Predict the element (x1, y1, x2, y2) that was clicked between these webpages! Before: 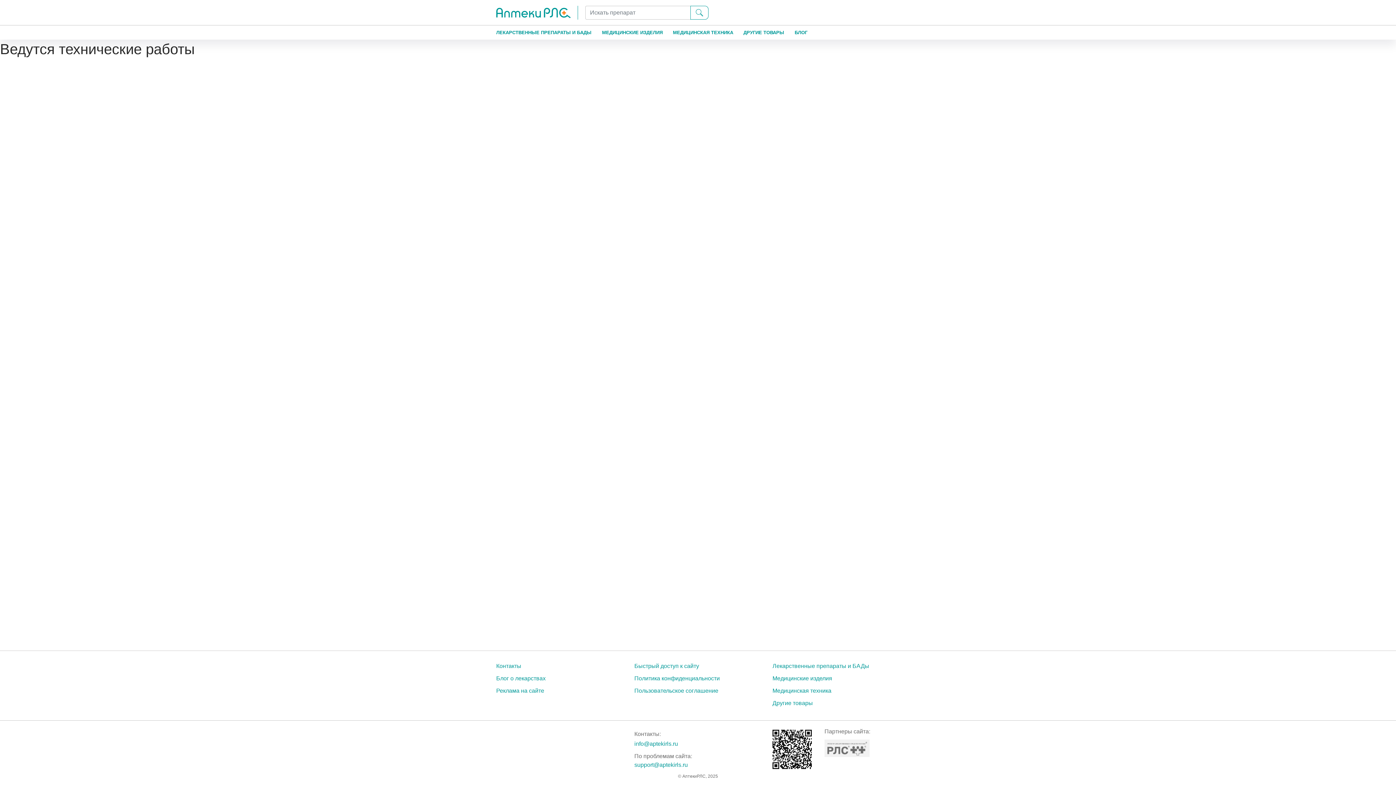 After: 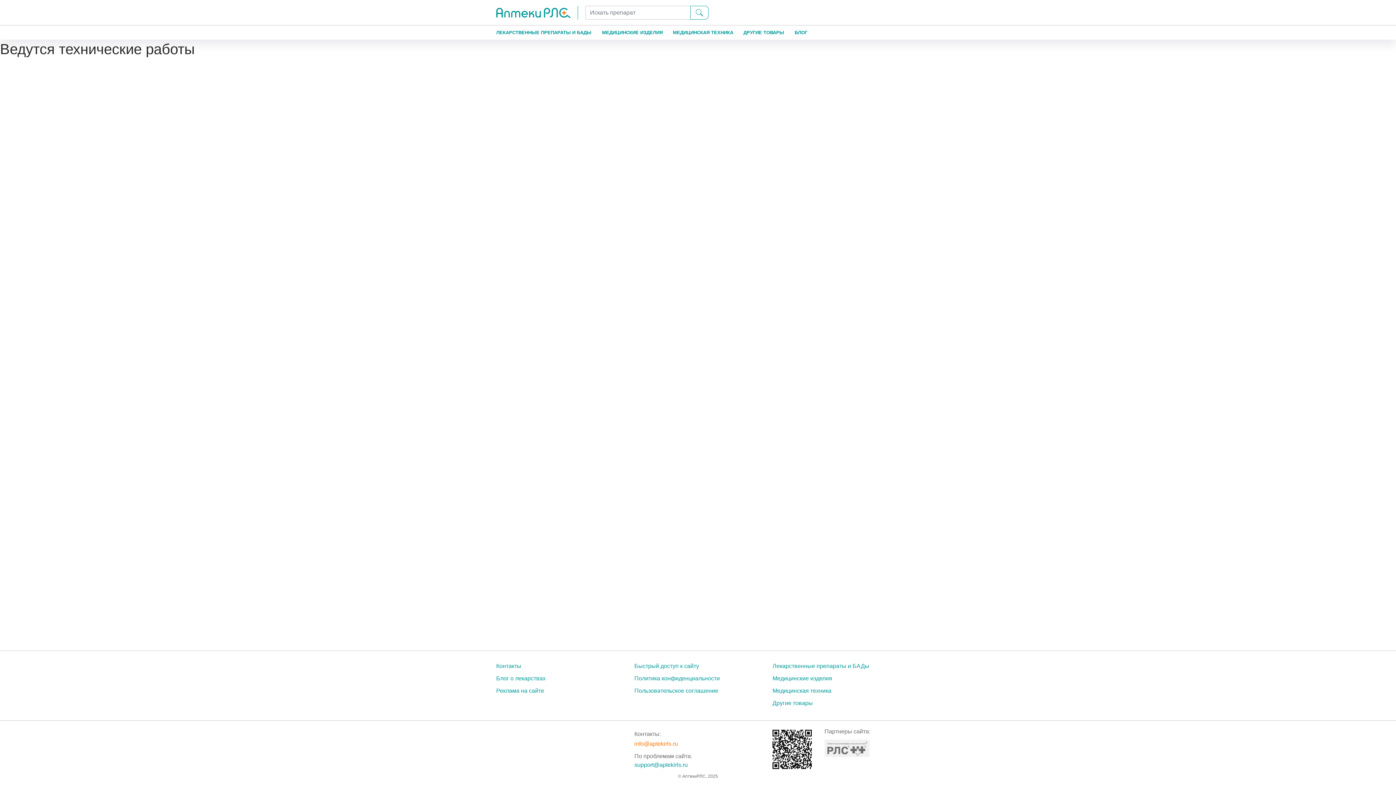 Action: label: info@aptekirls.ru bbox: (634, 740, 678, 748)